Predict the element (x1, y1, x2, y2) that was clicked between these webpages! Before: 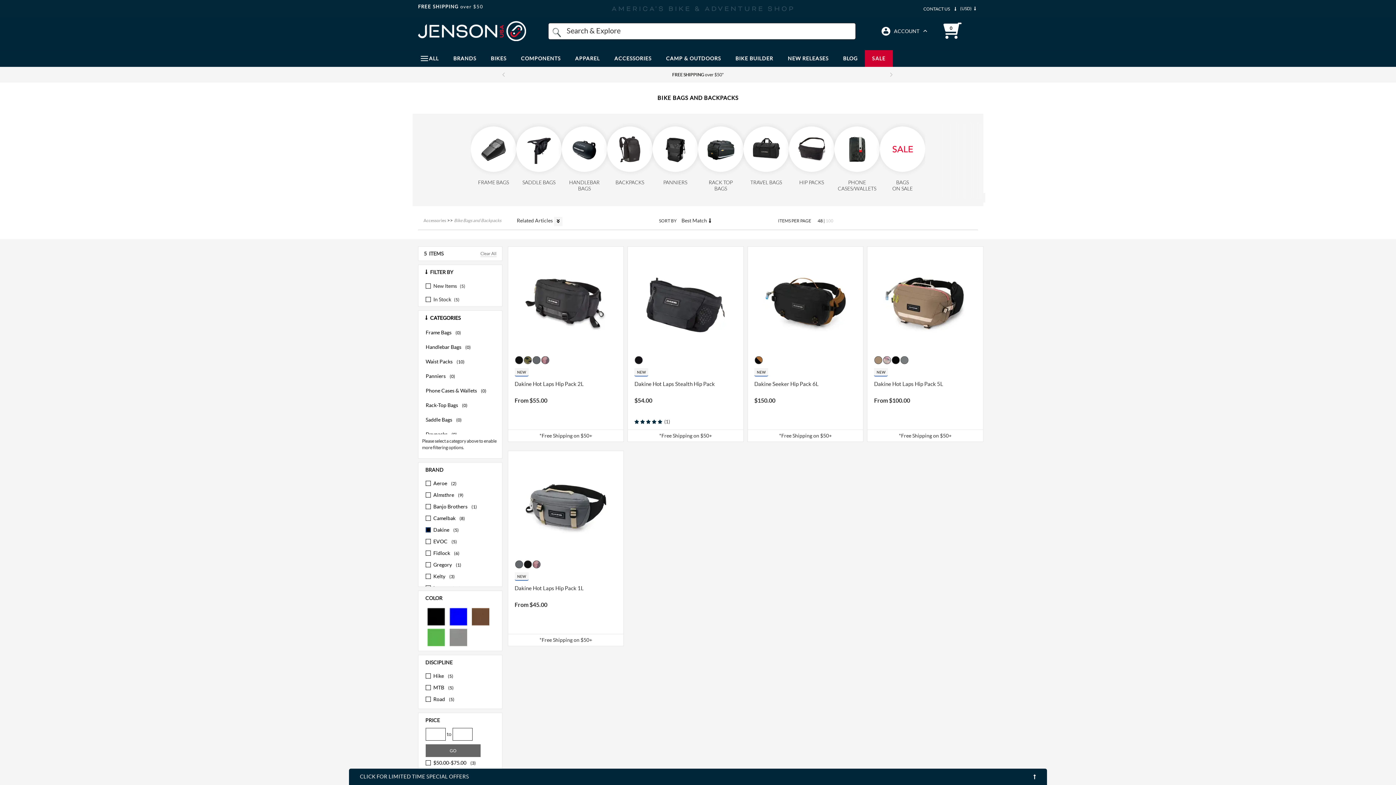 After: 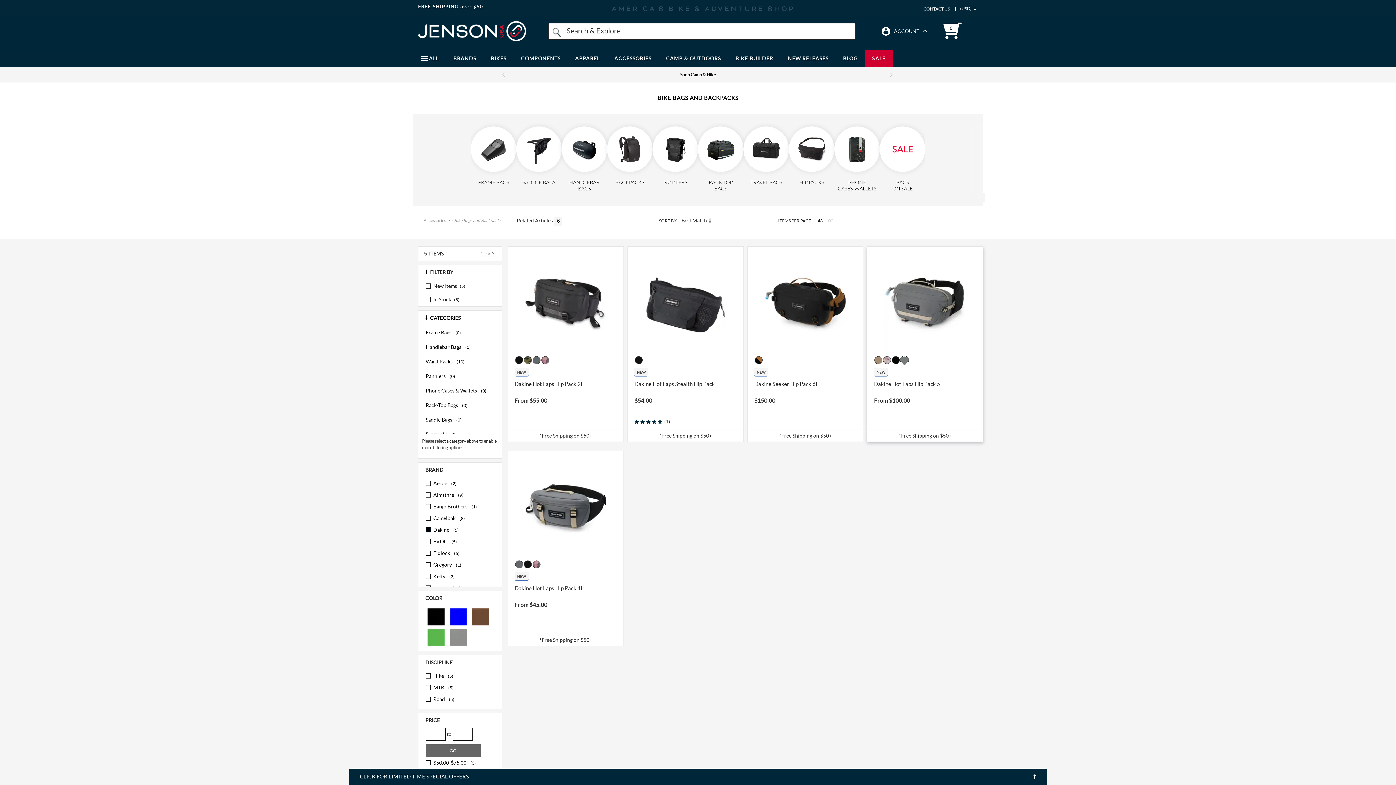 Action: bbox: (900, 356, 908, 364) label: Castlerock